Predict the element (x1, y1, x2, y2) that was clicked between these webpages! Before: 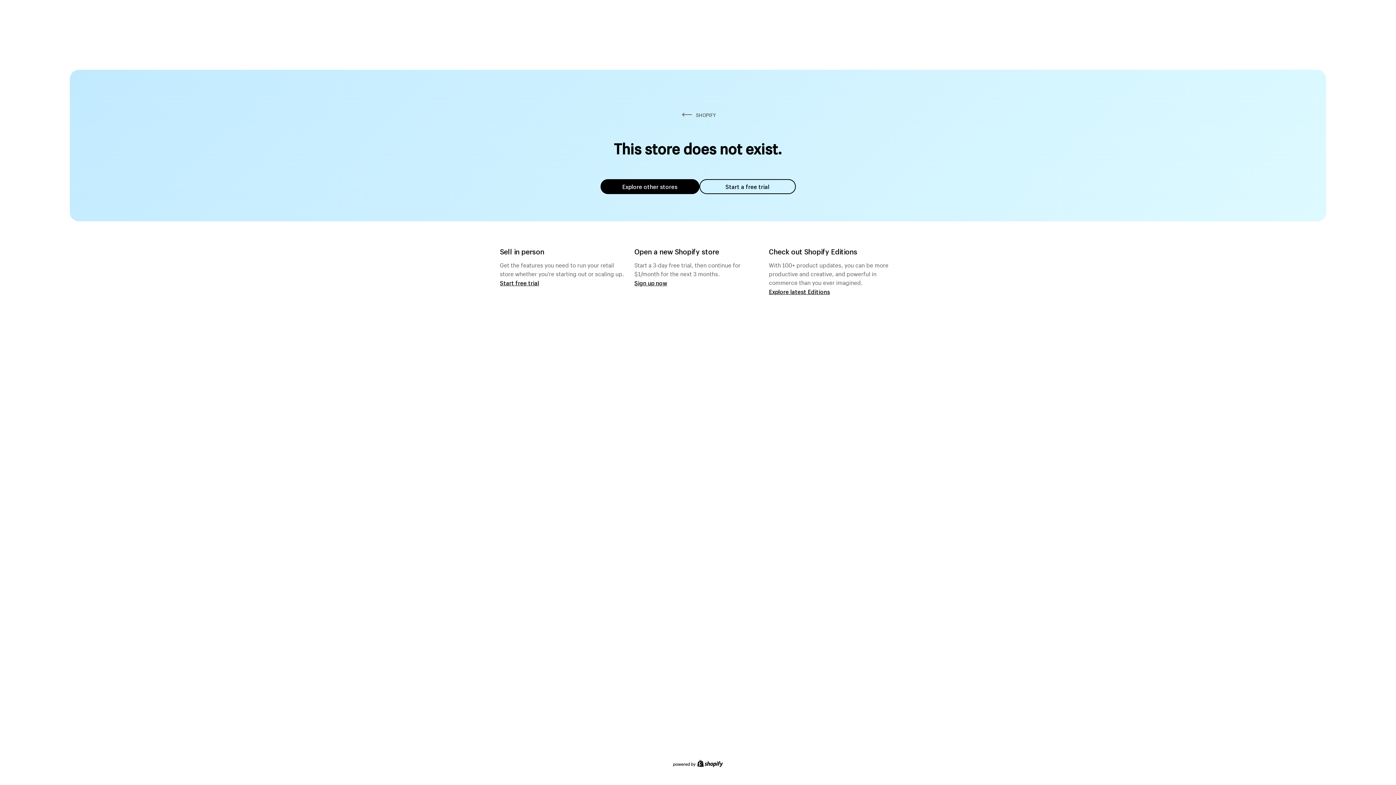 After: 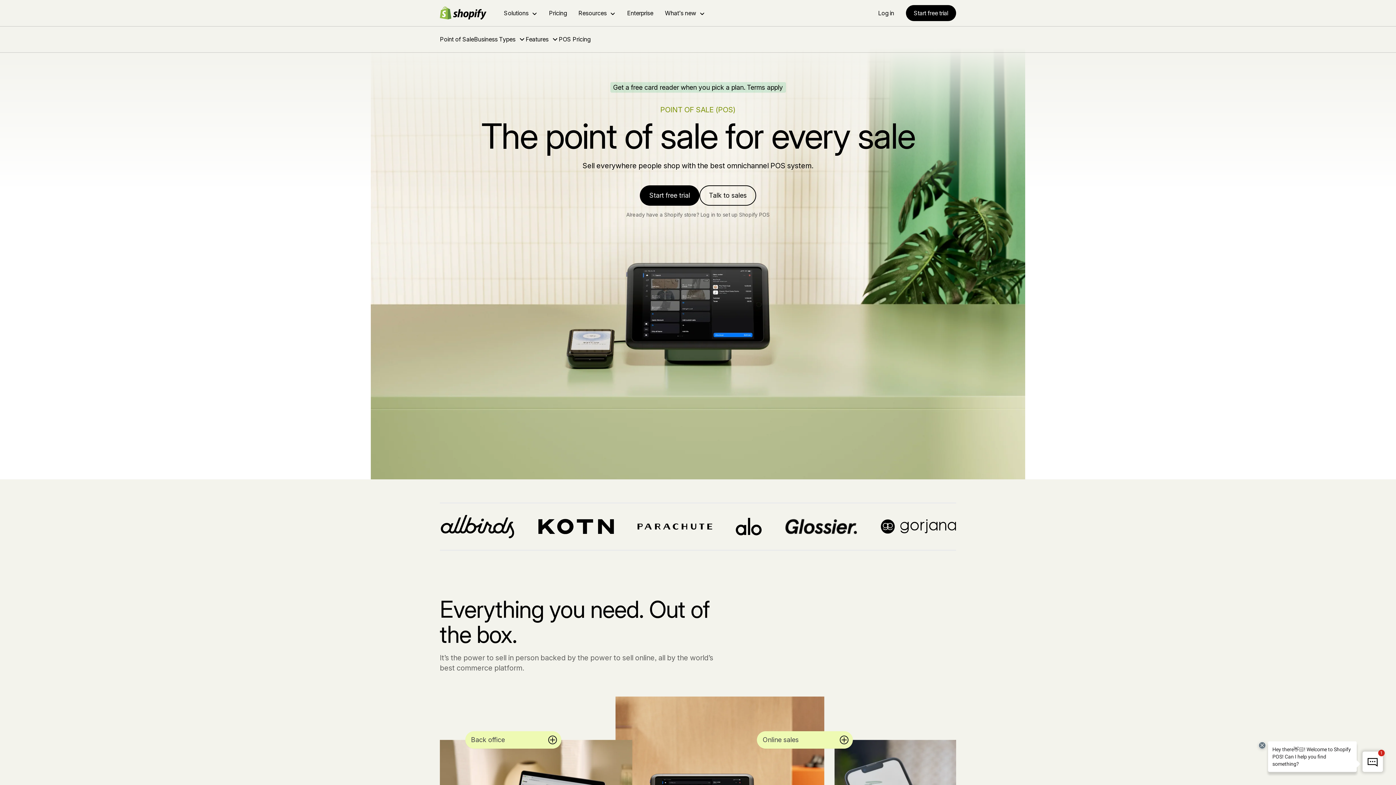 Action: label: Start free trial bbox: (500, 279, 539, 286)